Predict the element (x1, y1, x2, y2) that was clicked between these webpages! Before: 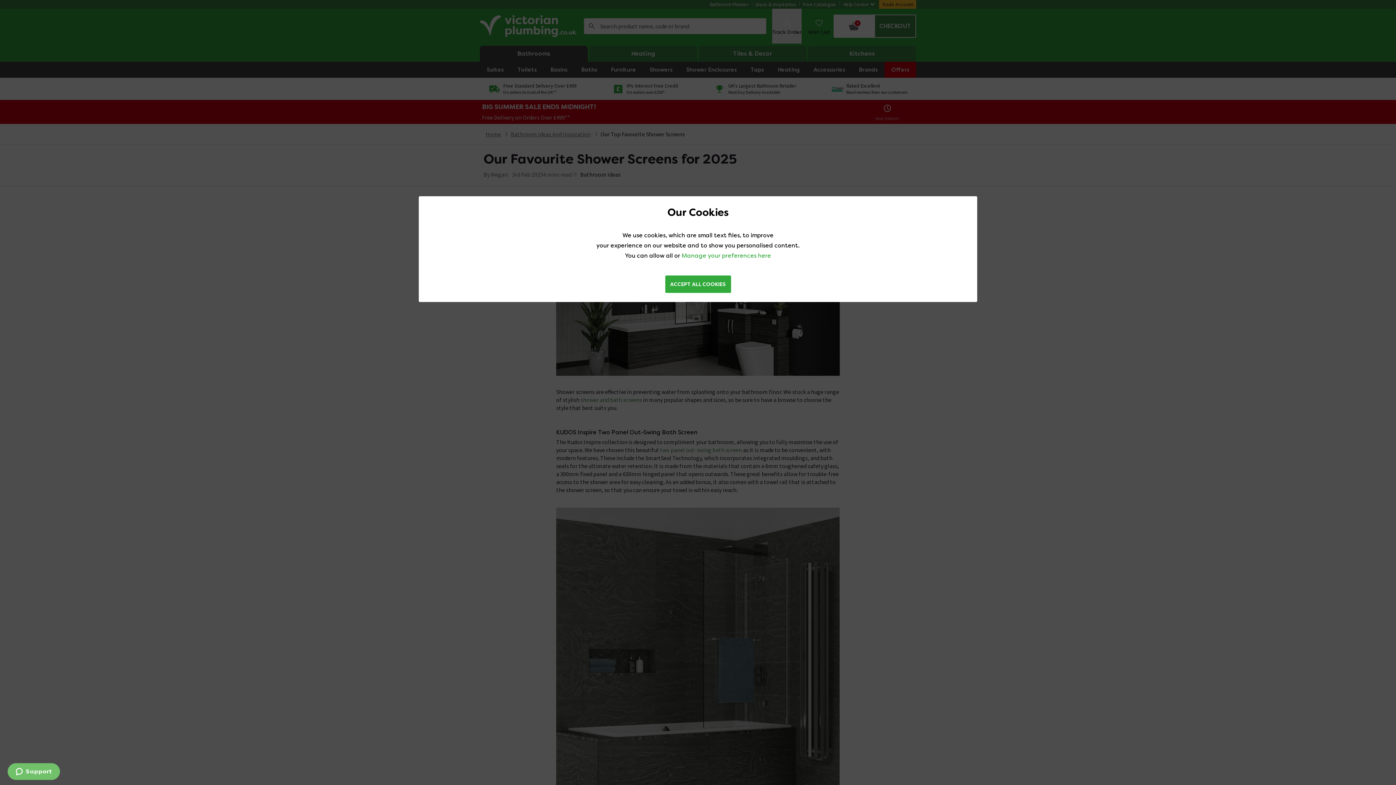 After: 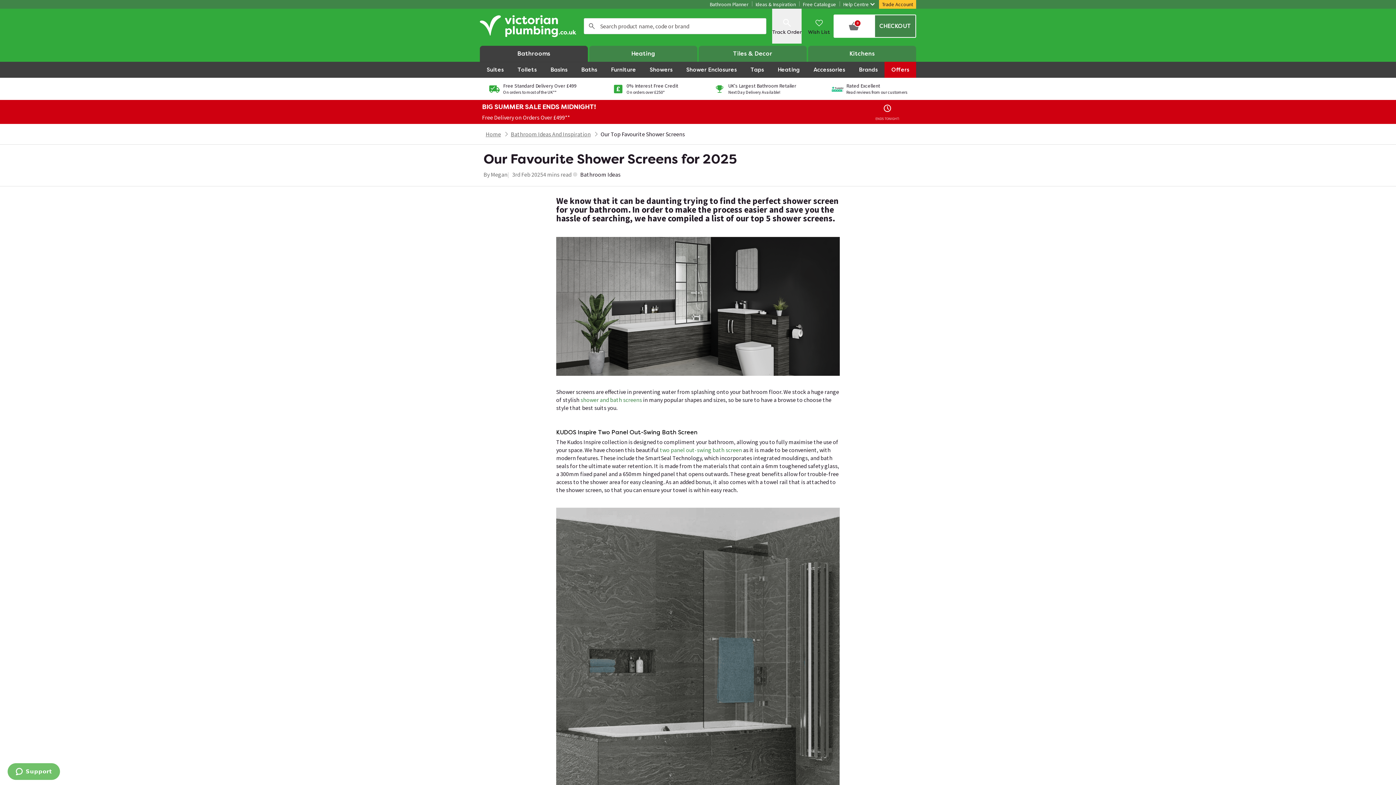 Action: label: ACCEPT ALL COOKIES bbox: (665, 275, 731, 293)